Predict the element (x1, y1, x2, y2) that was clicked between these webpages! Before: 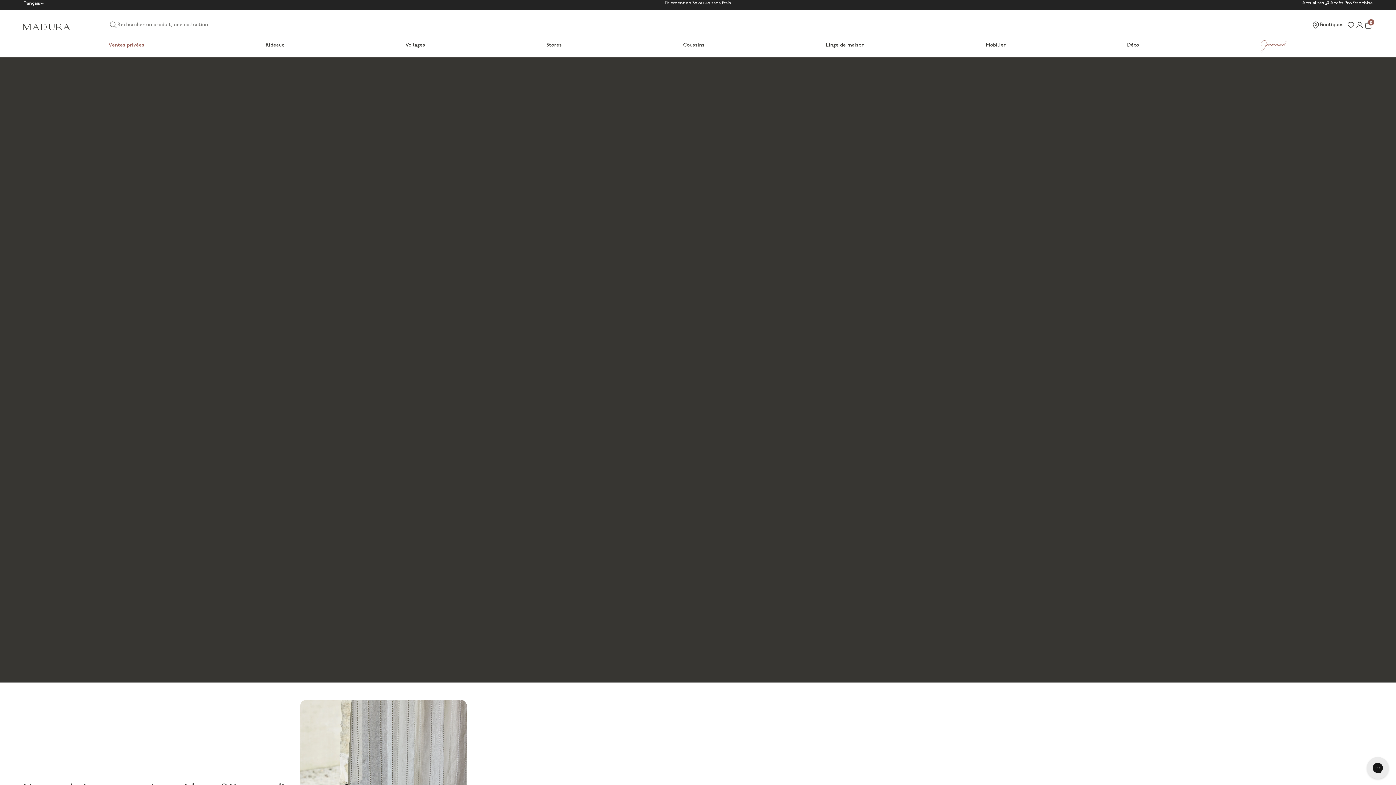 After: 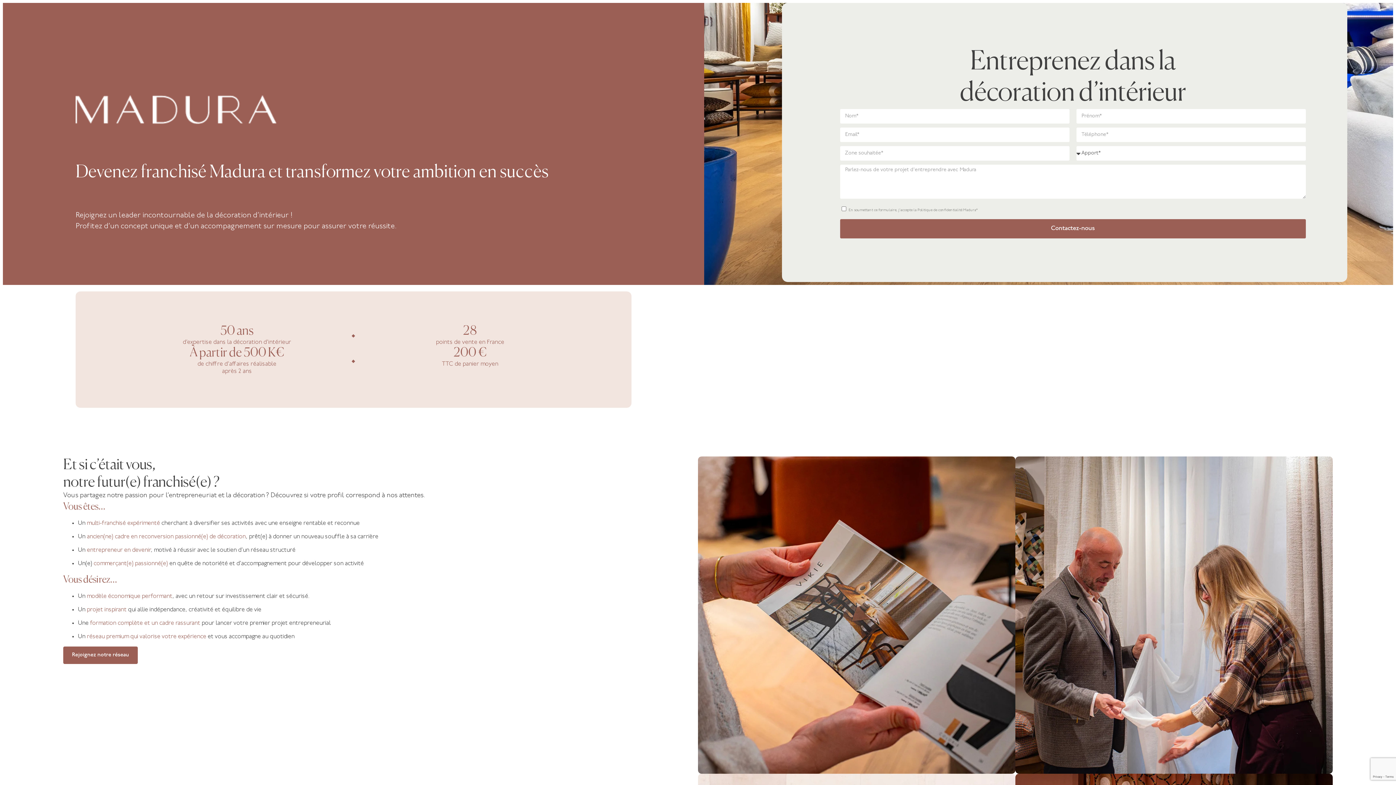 Action: bbox: (1352, 0, 1373, 6) label: Franchise